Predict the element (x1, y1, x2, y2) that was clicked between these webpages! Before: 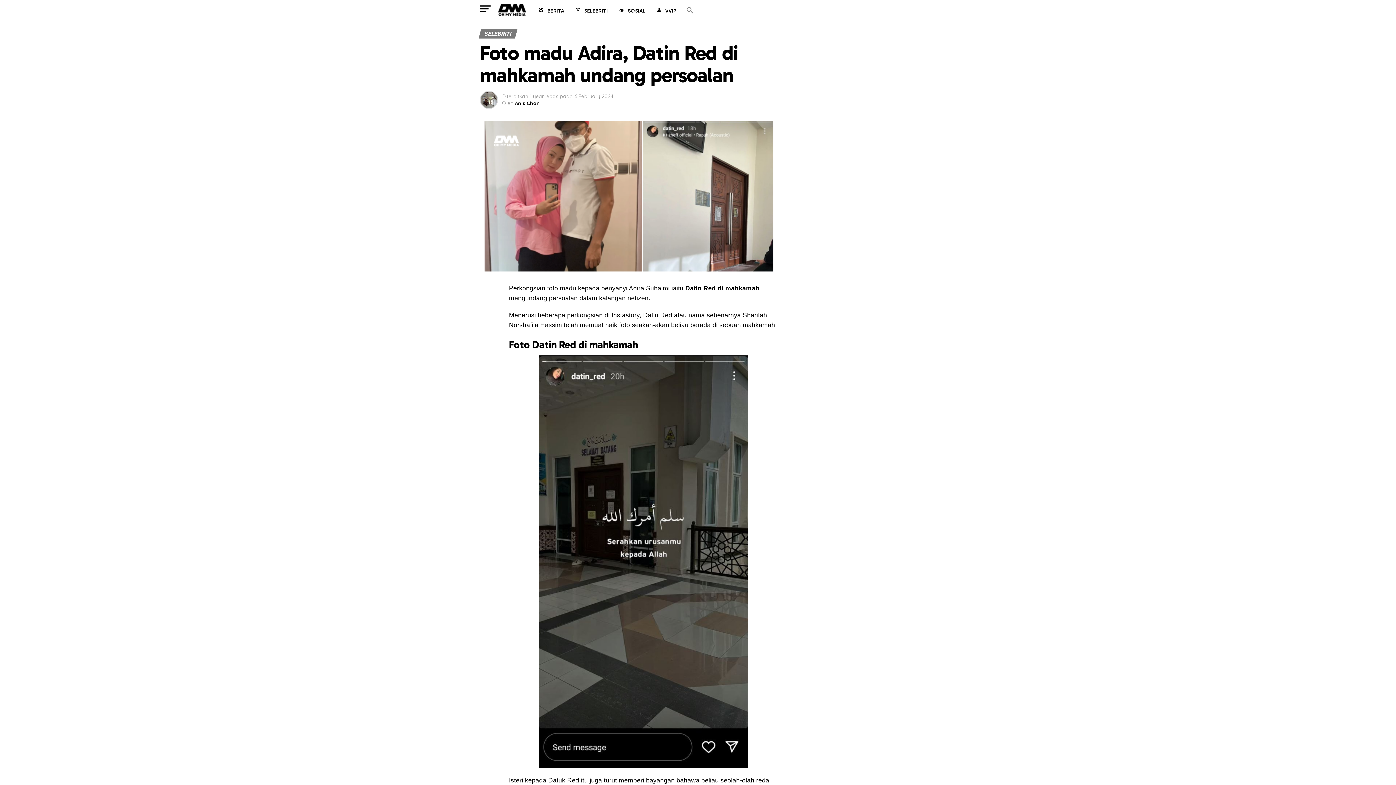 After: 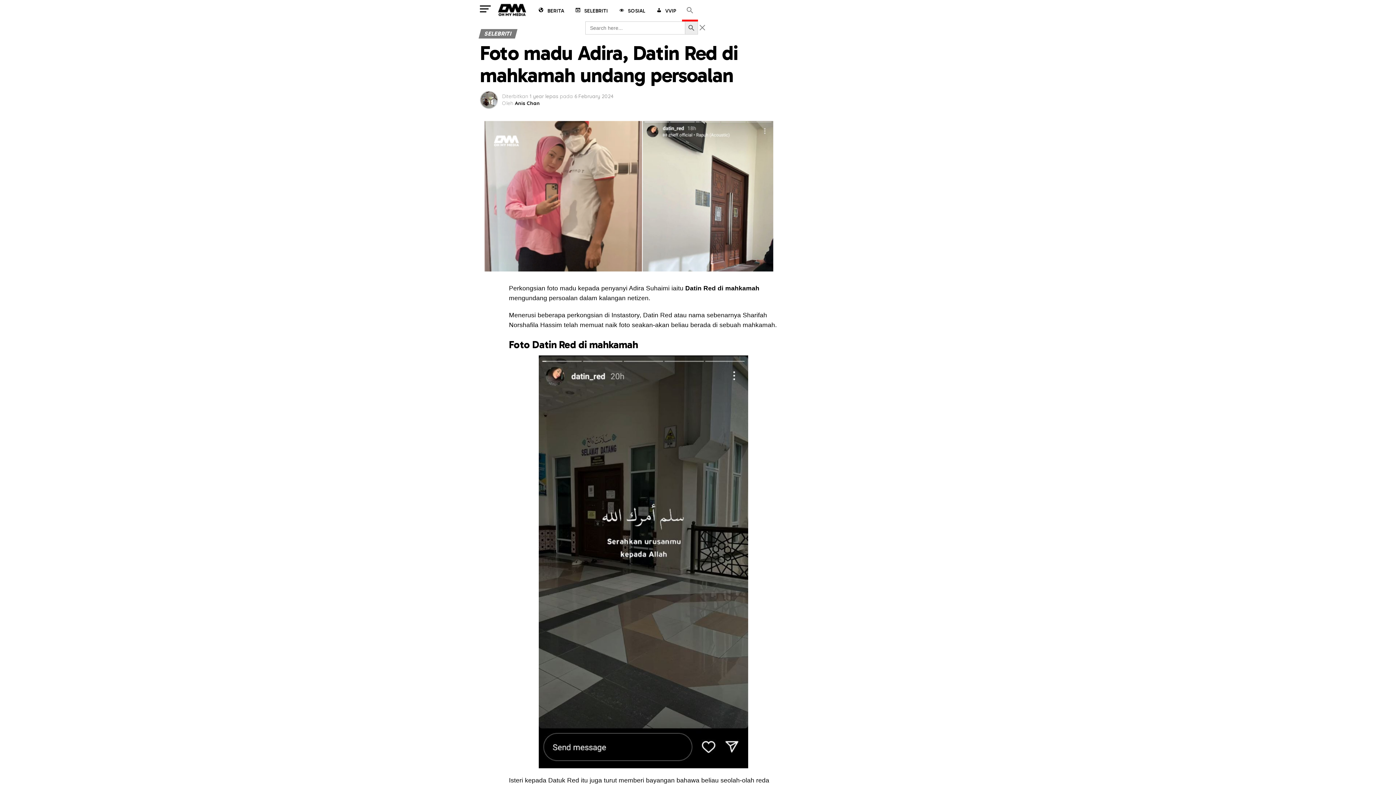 Action: label: Search Icon Link bbox: (682, 0, 698, 21)